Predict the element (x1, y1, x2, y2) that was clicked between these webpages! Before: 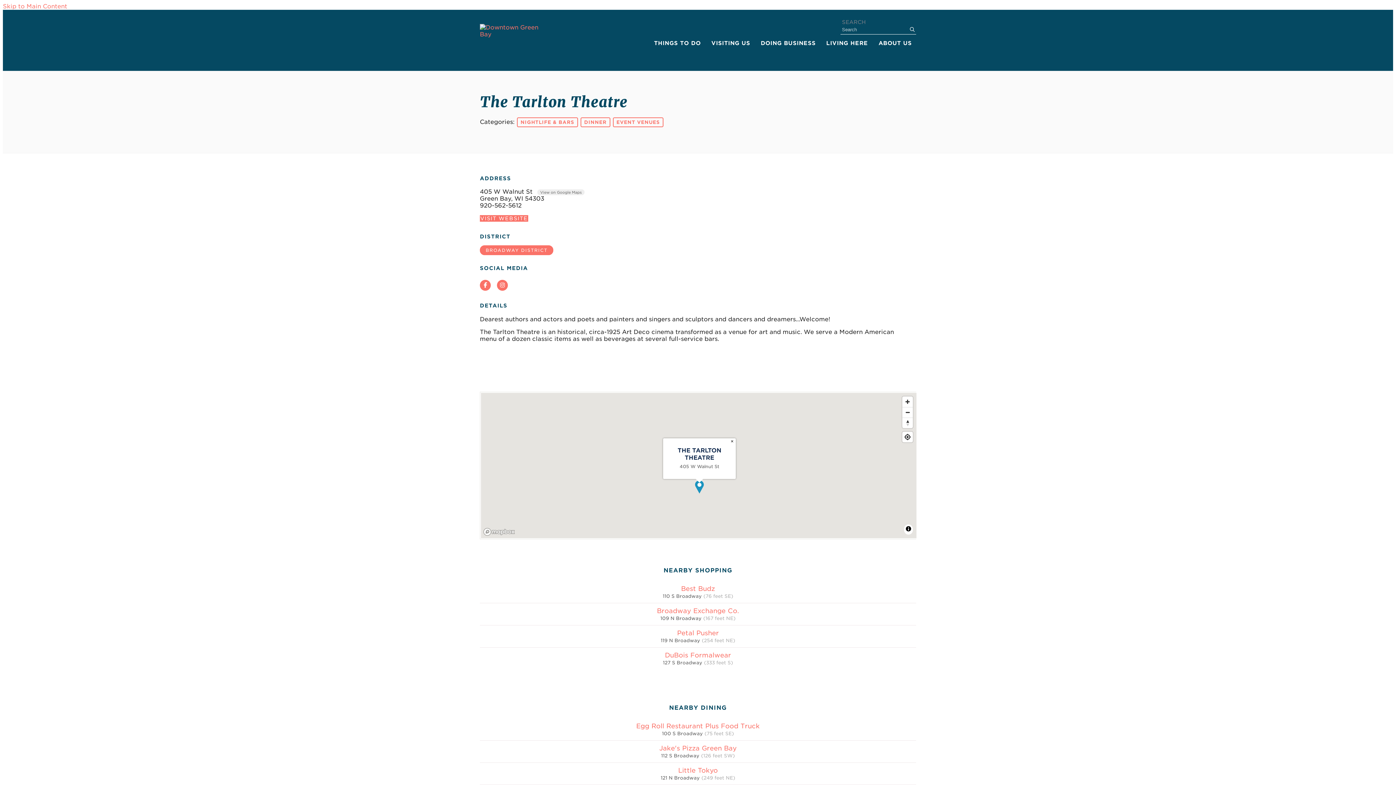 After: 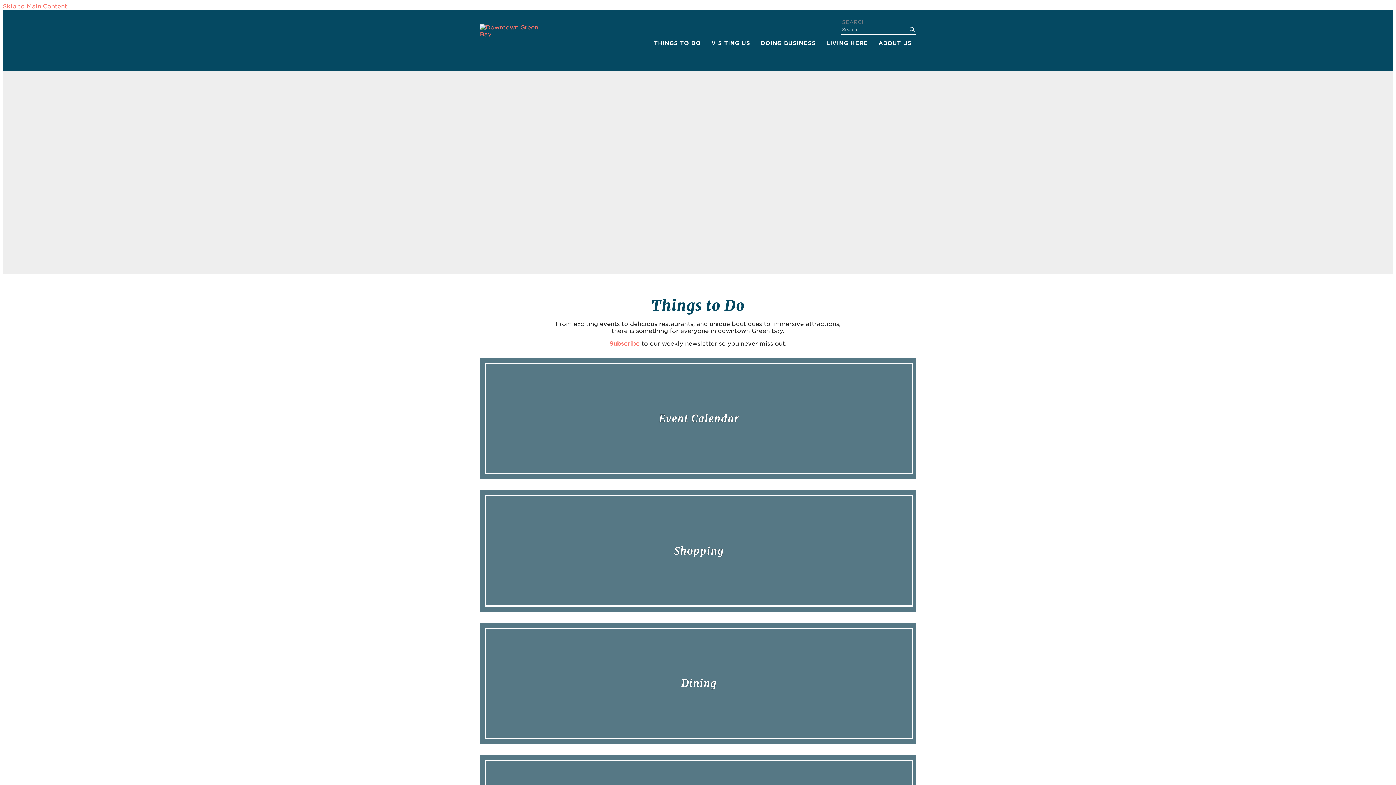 Action: label: THINGS TO DO bbox: (649, 36, 705, 49)